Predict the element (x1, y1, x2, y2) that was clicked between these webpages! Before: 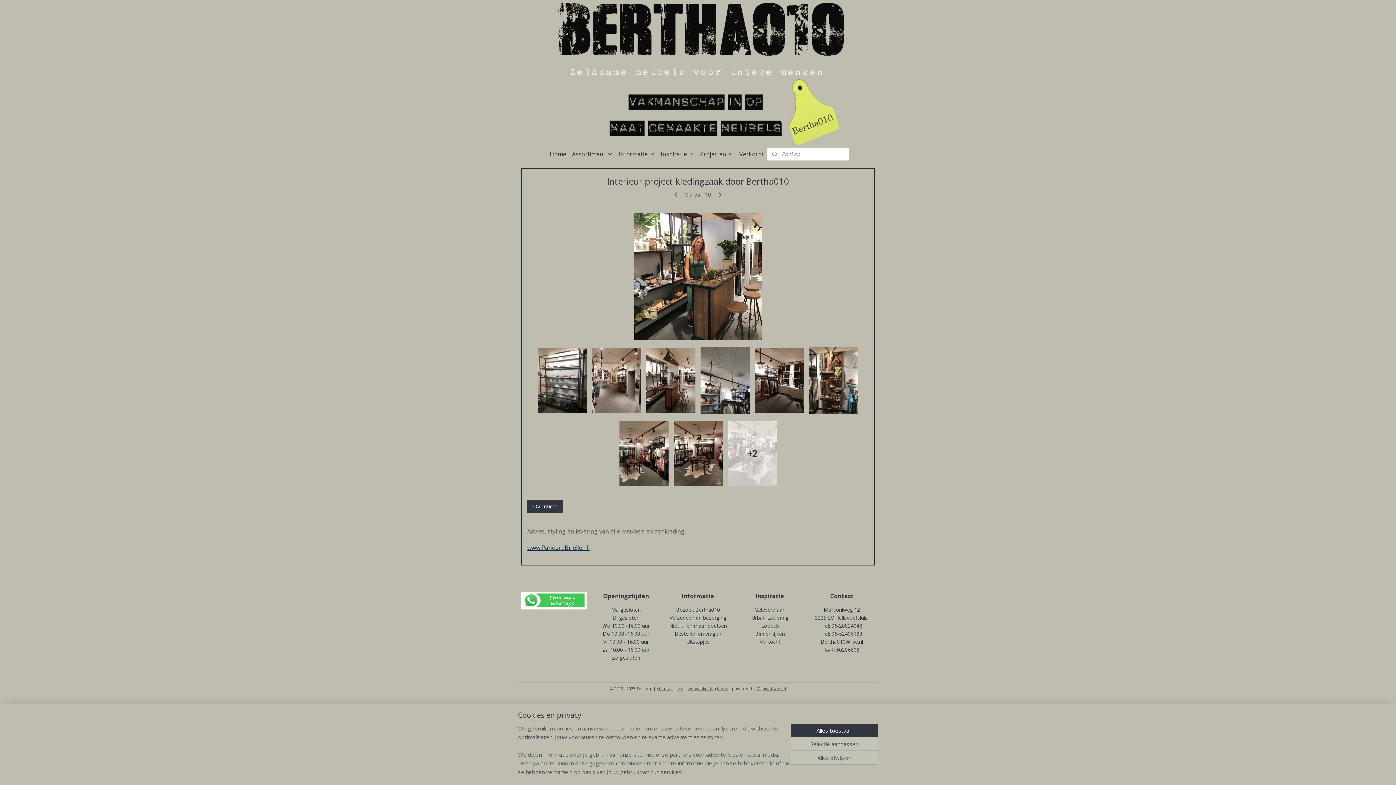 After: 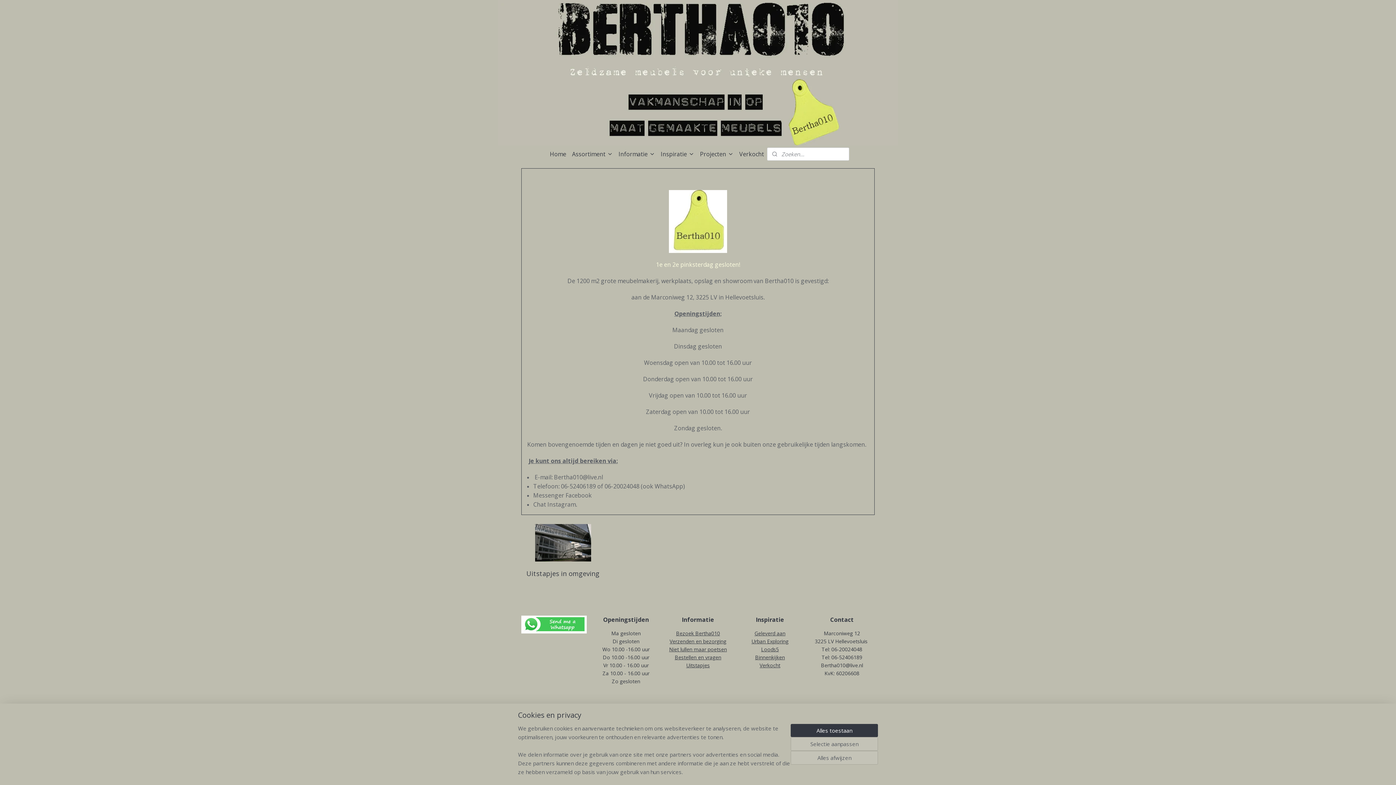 Action: bbox: (676, 606, 720, 613) label: Bezoek Bertha010